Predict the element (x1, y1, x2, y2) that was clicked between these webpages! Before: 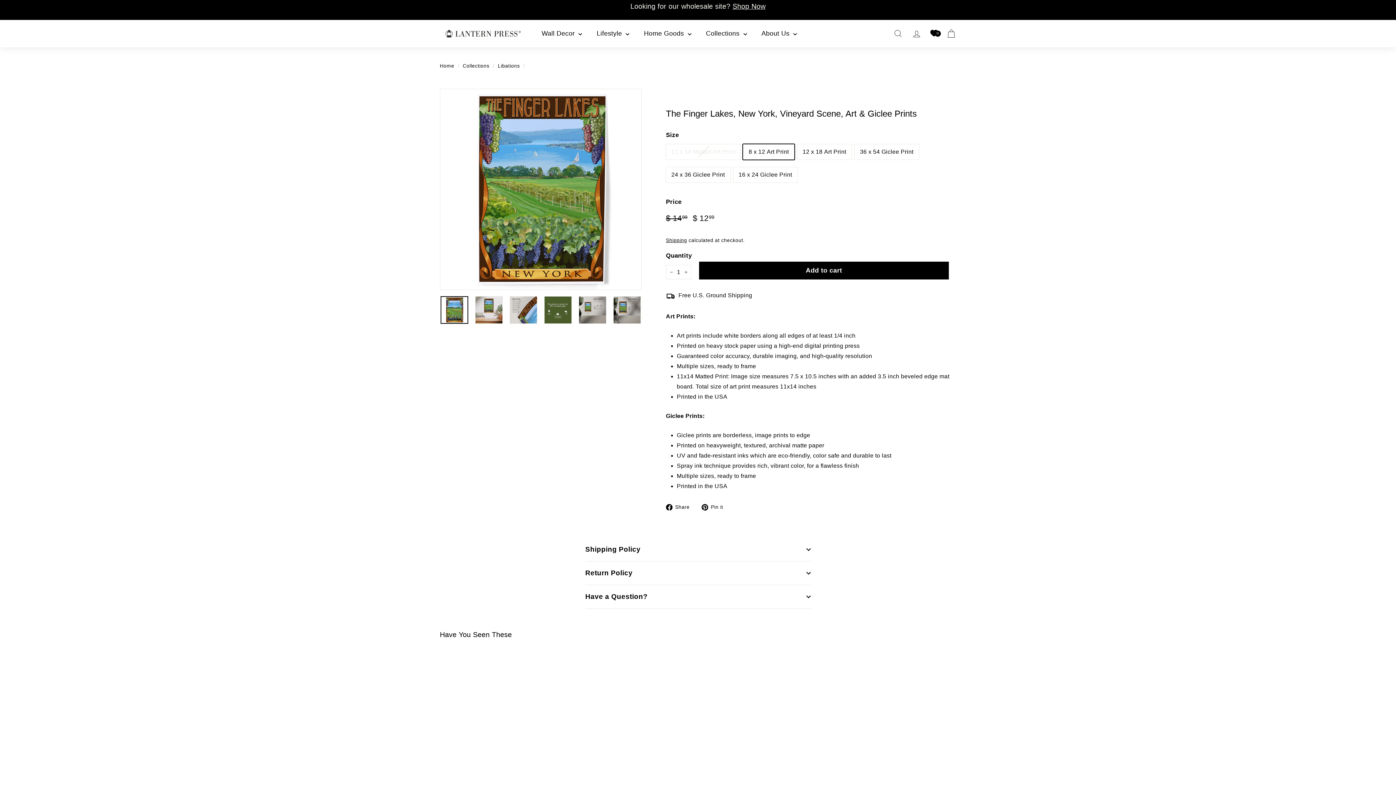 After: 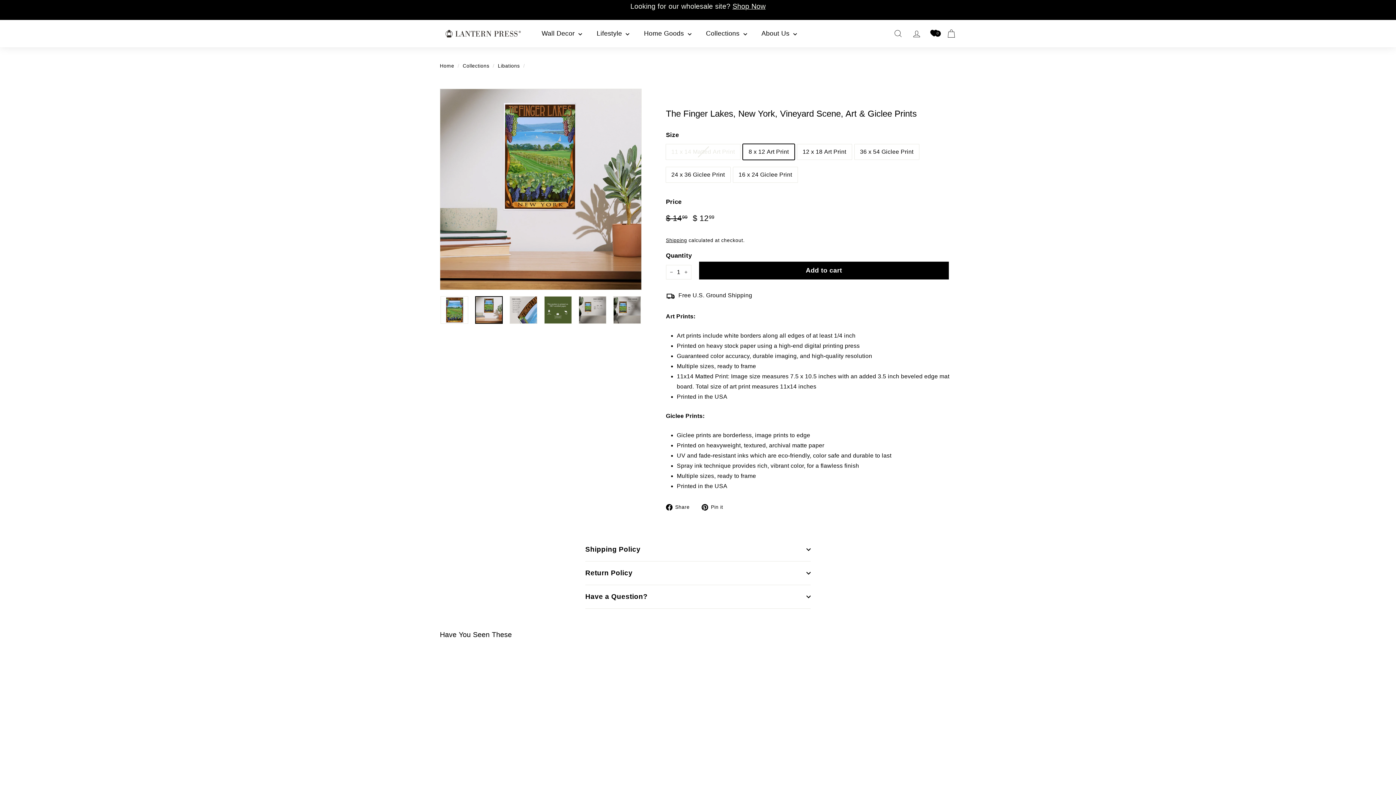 Action: bbox: (475, 296, 502, 324)